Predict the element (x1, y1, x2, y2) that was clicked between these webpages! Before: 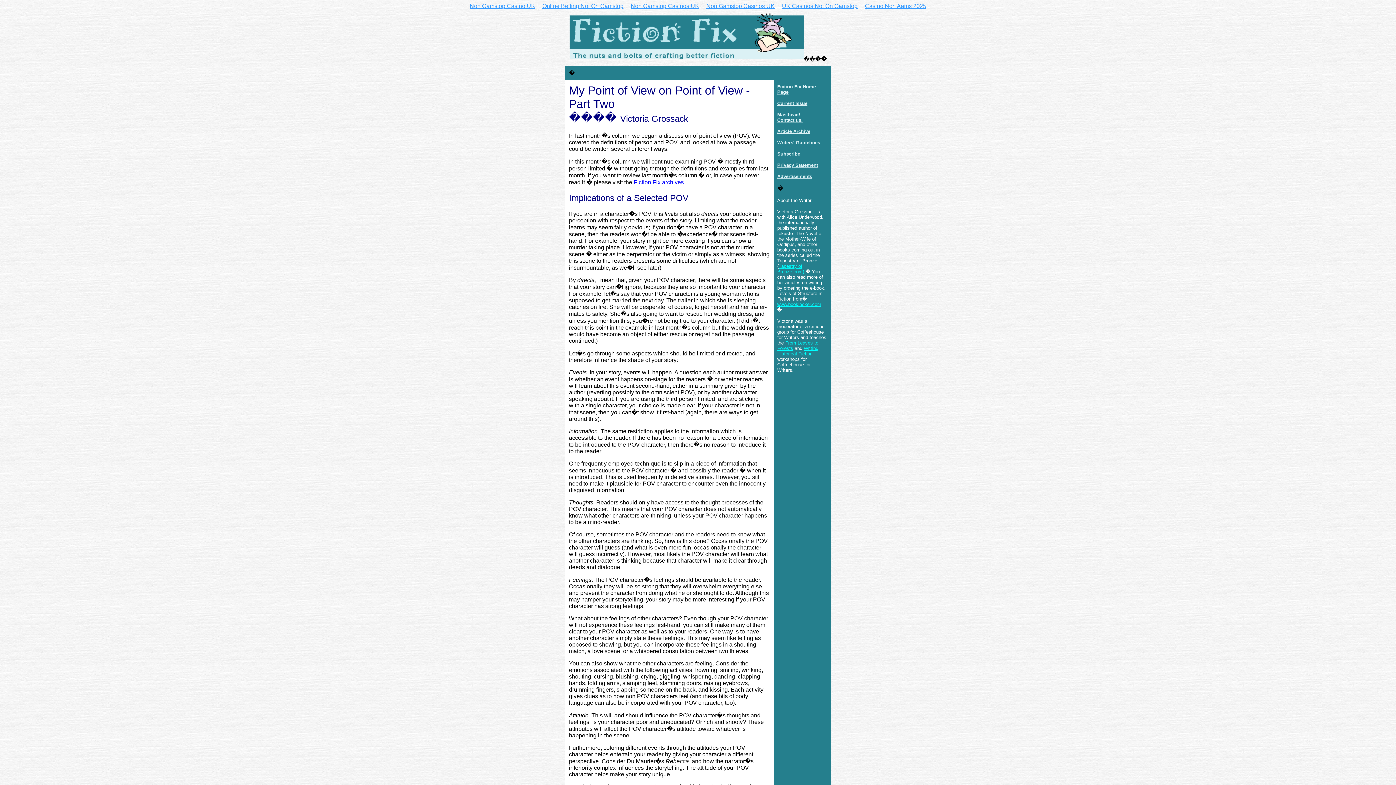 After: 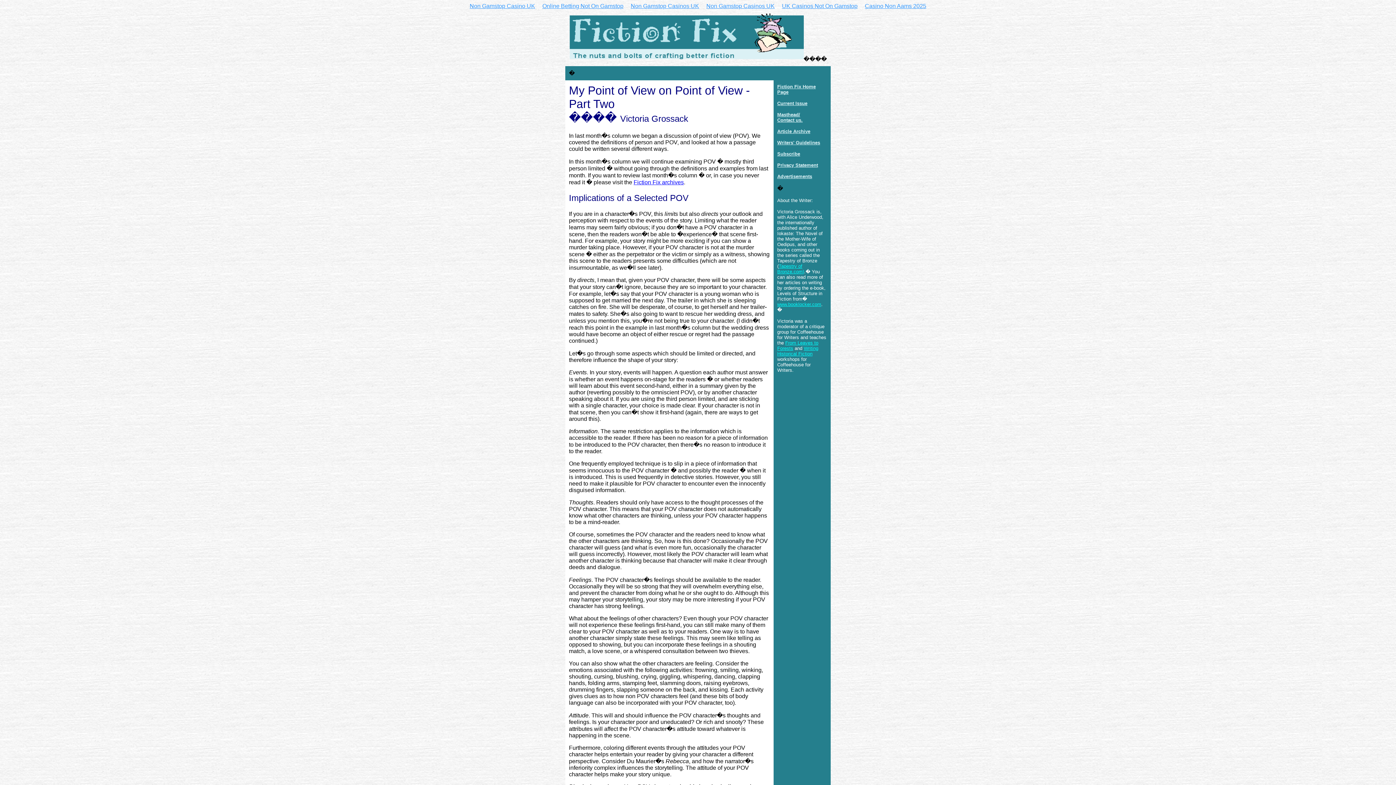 Action: bbox: (777, 100, 807, 106) label: Current Issue